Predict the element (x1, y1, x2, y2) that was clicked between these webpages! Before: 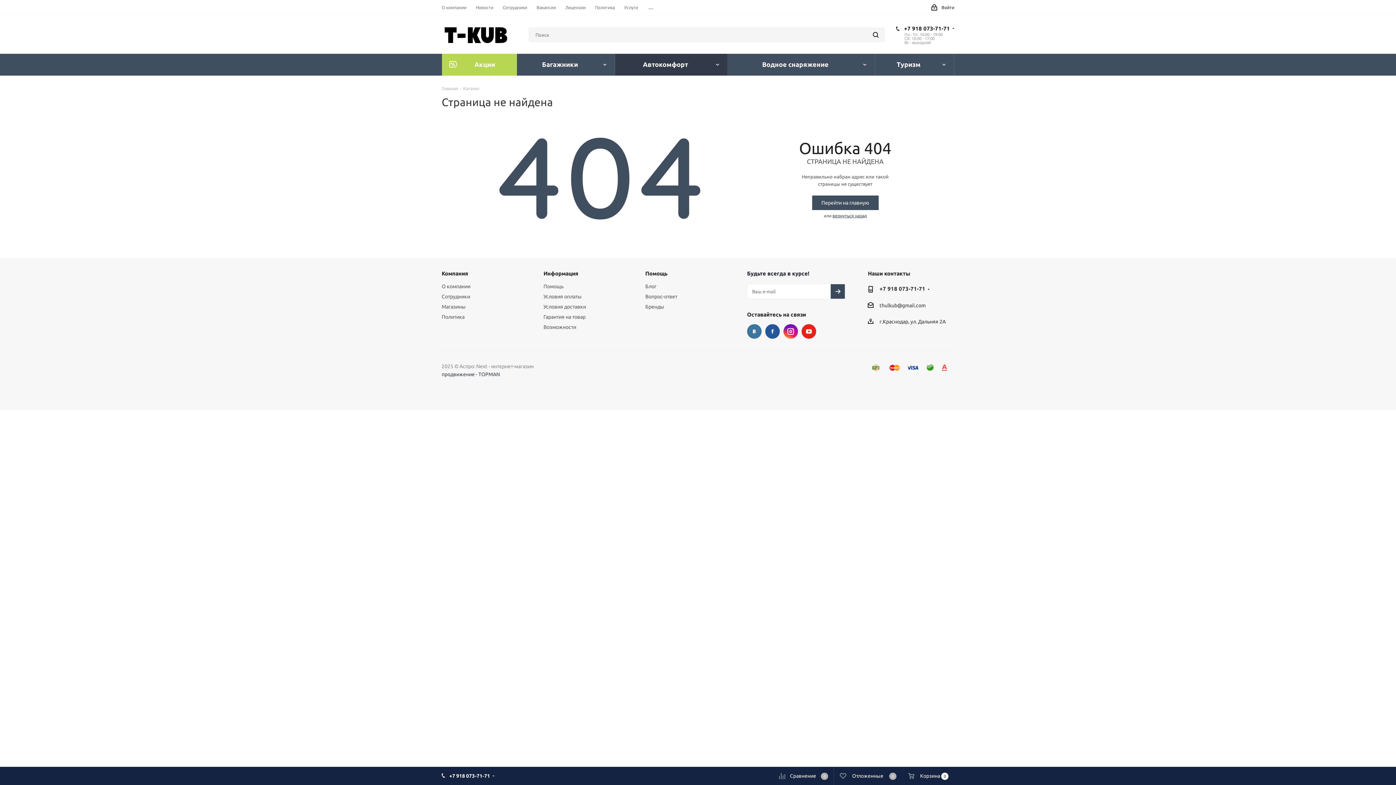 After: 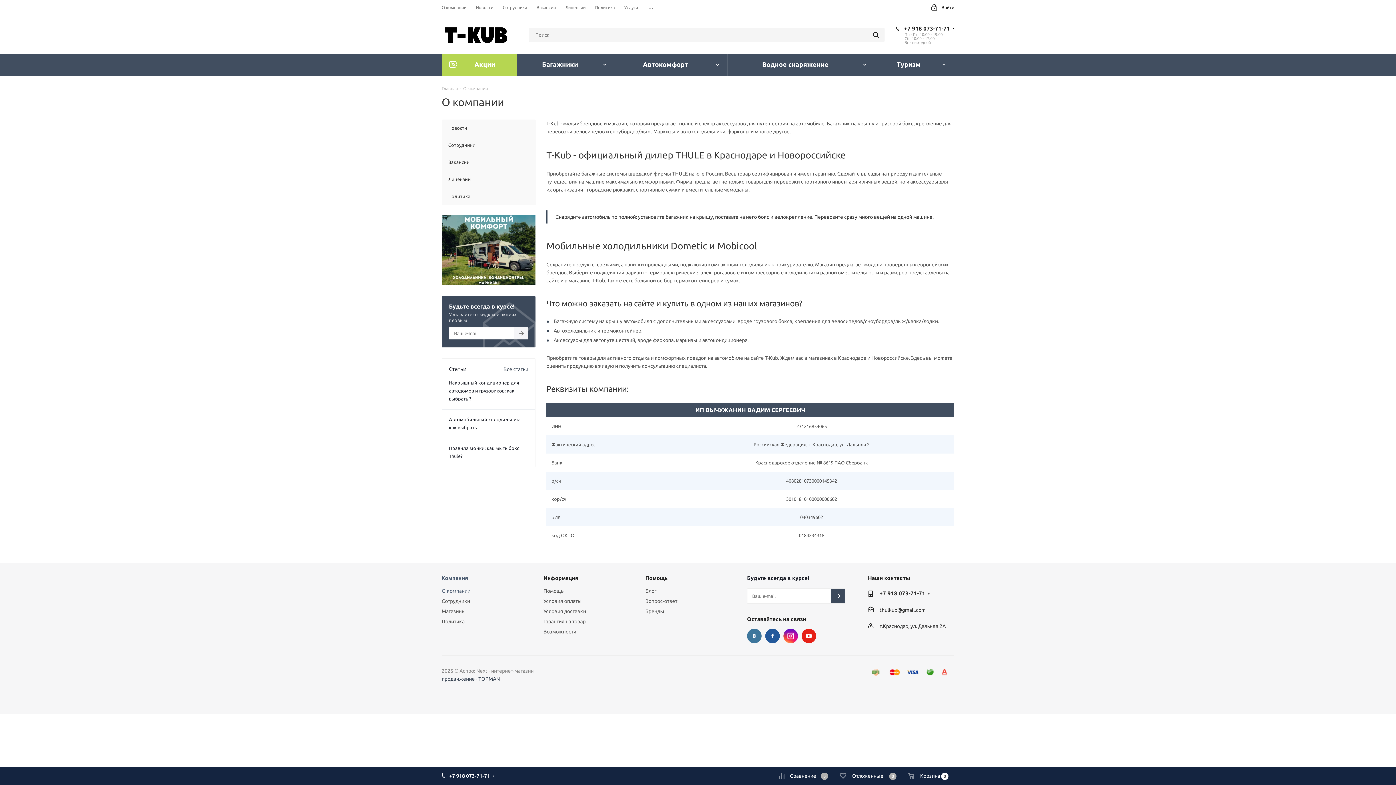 Action: bbox: (441, 283, 470, 289) label: О компании